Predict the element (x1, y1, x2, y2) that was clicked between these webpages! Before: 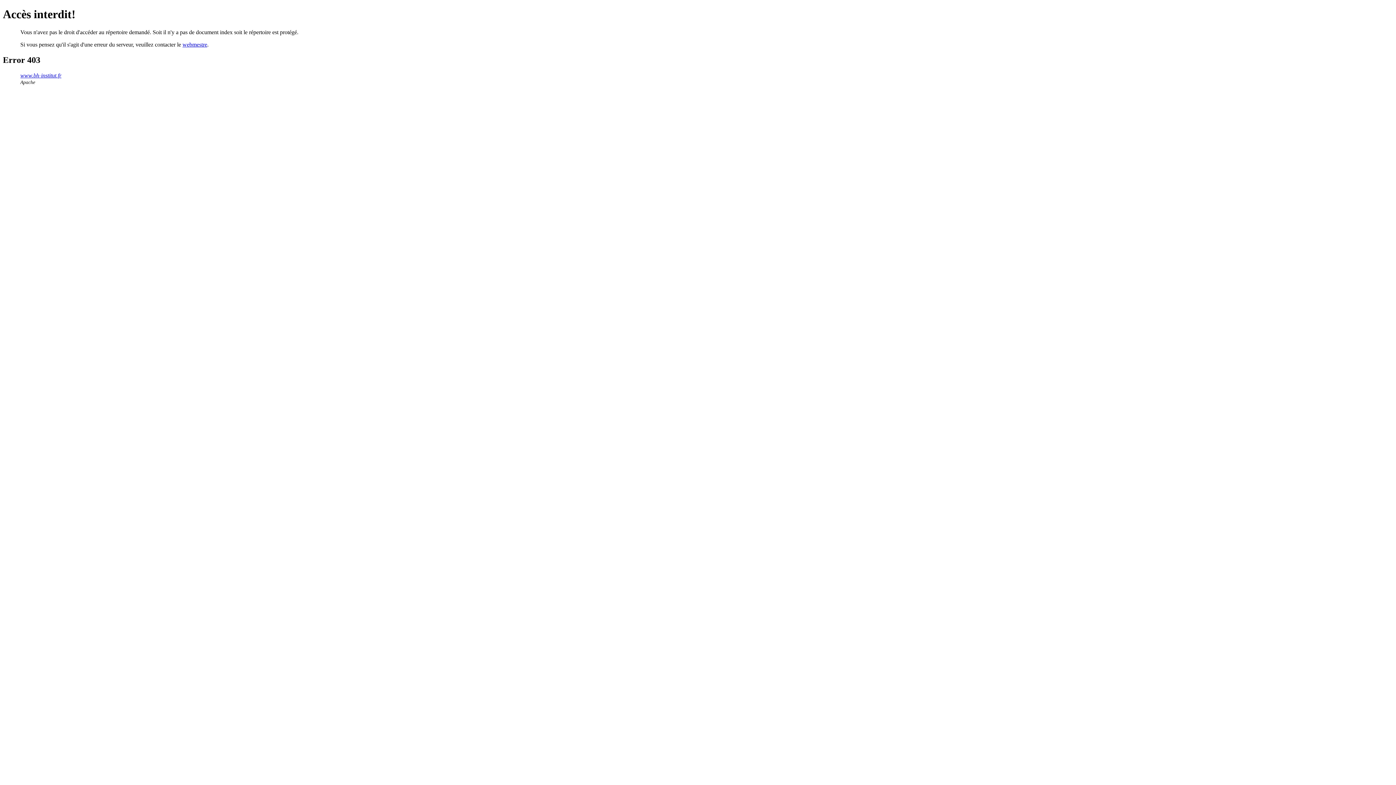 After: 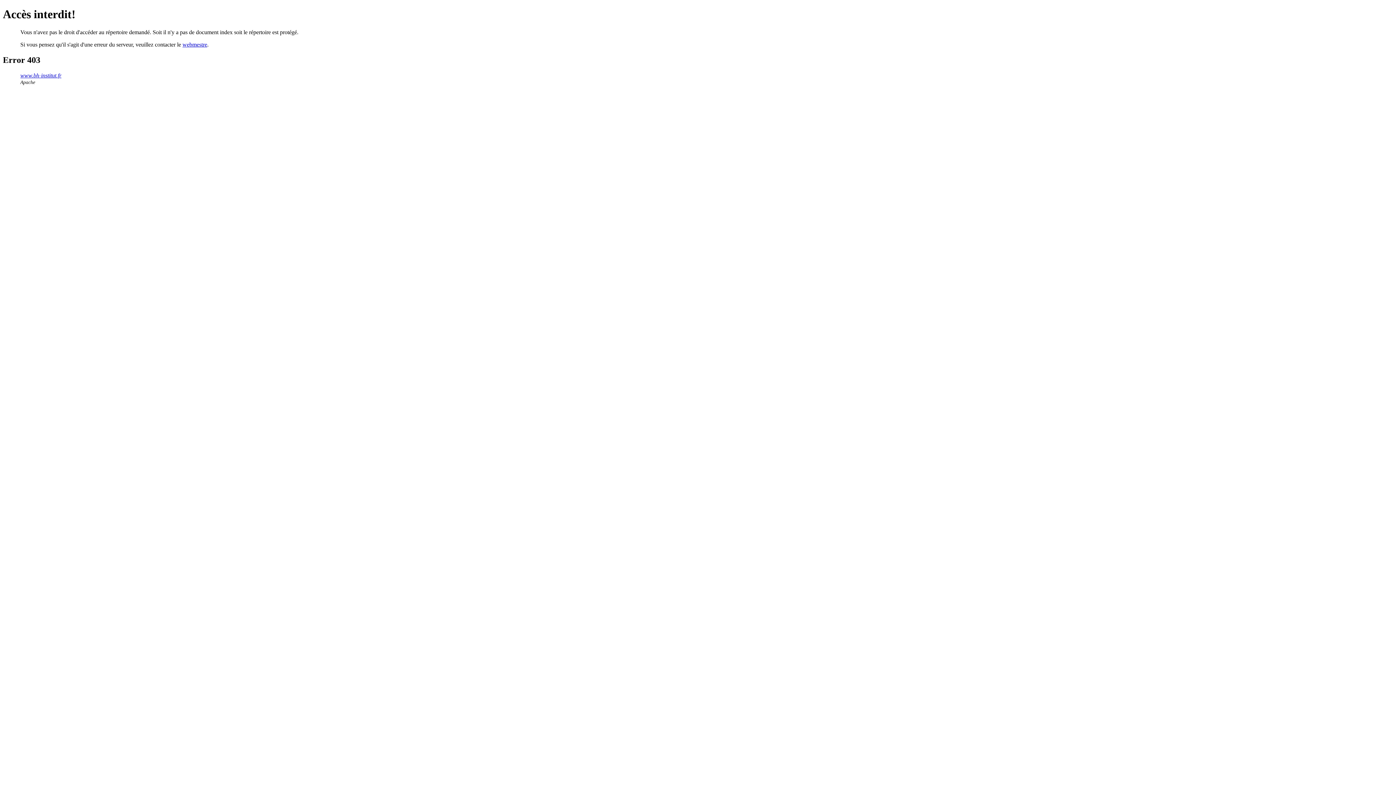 Action: label: webmestre bbox: (182, 41, 207, 47)